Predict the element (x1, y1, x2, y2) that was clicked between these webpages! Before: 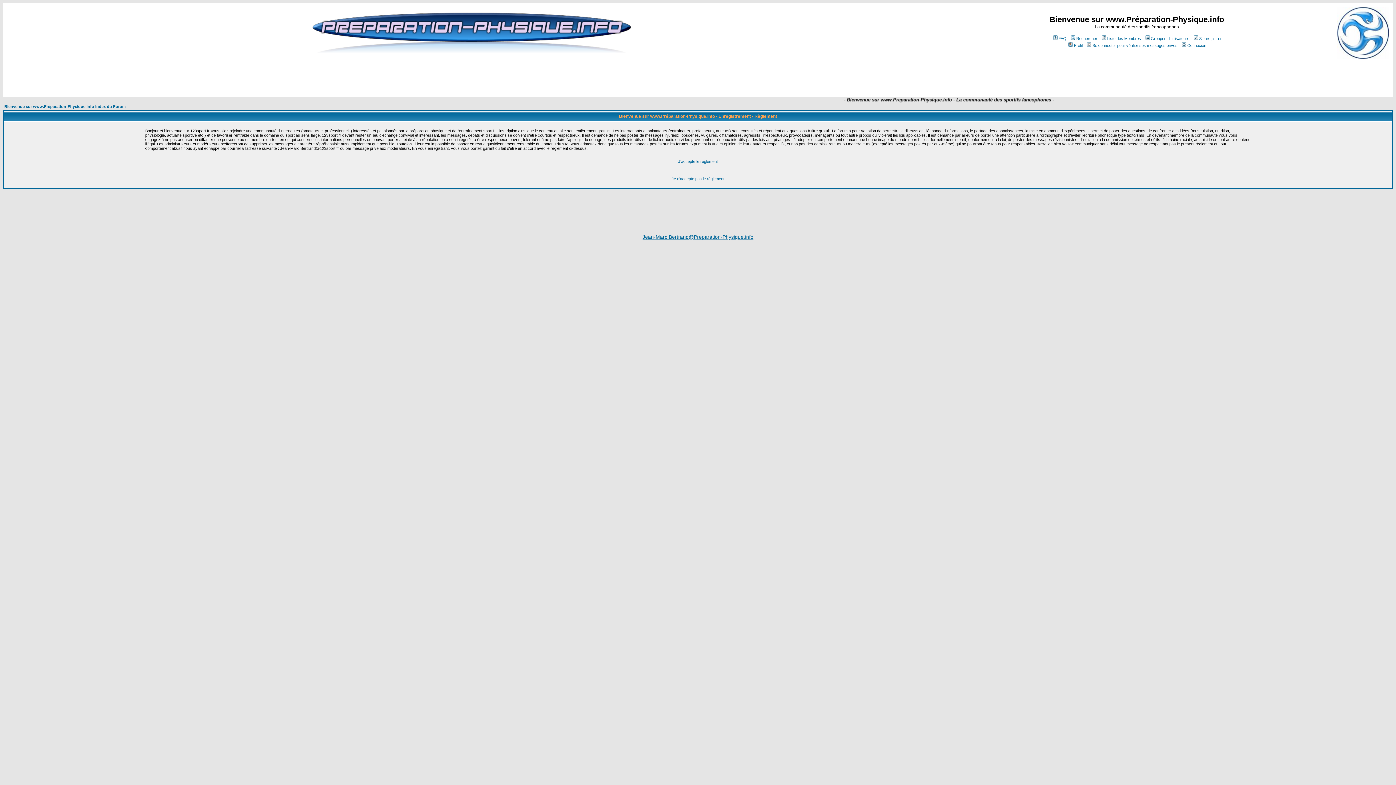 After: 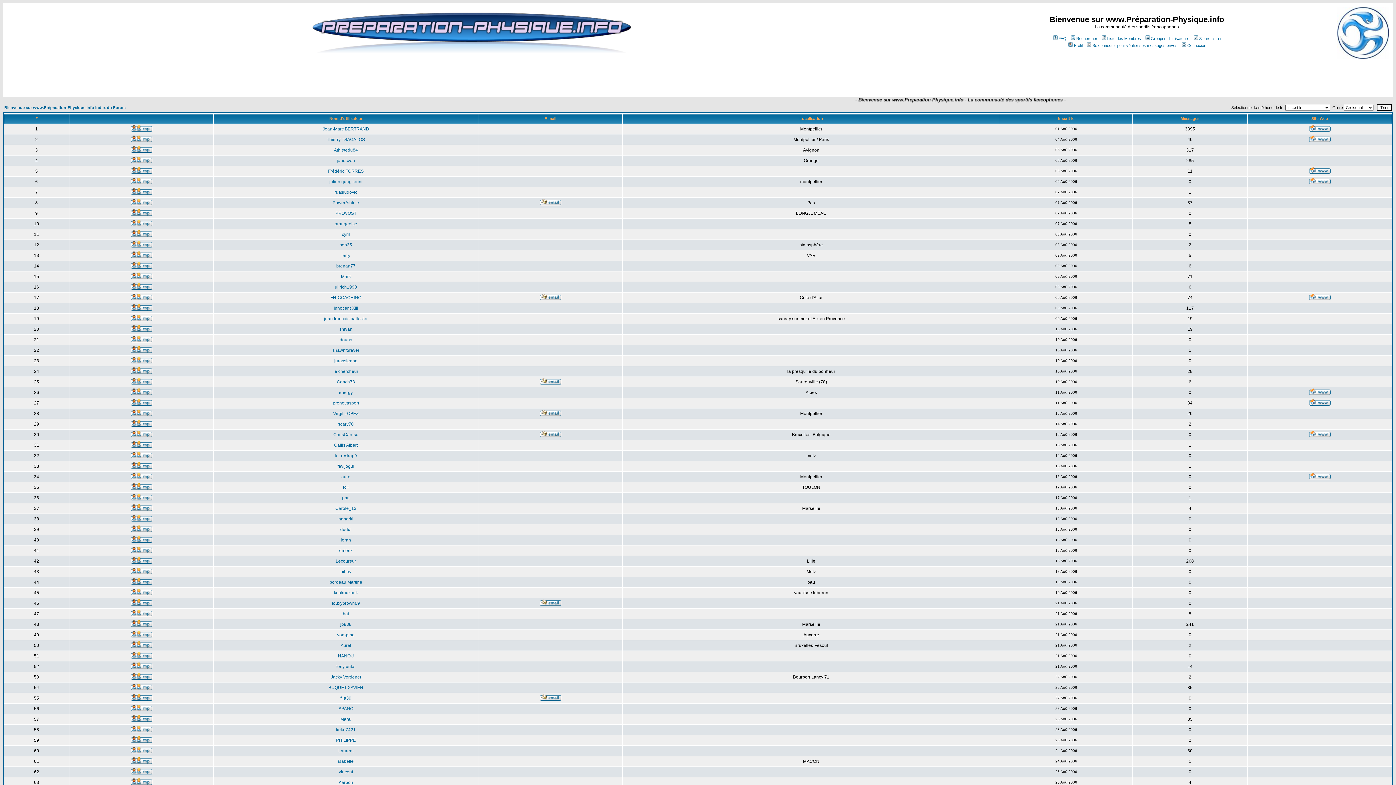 Action: bbox: (1100, 36, 1141, 40) label: Liste des Membres